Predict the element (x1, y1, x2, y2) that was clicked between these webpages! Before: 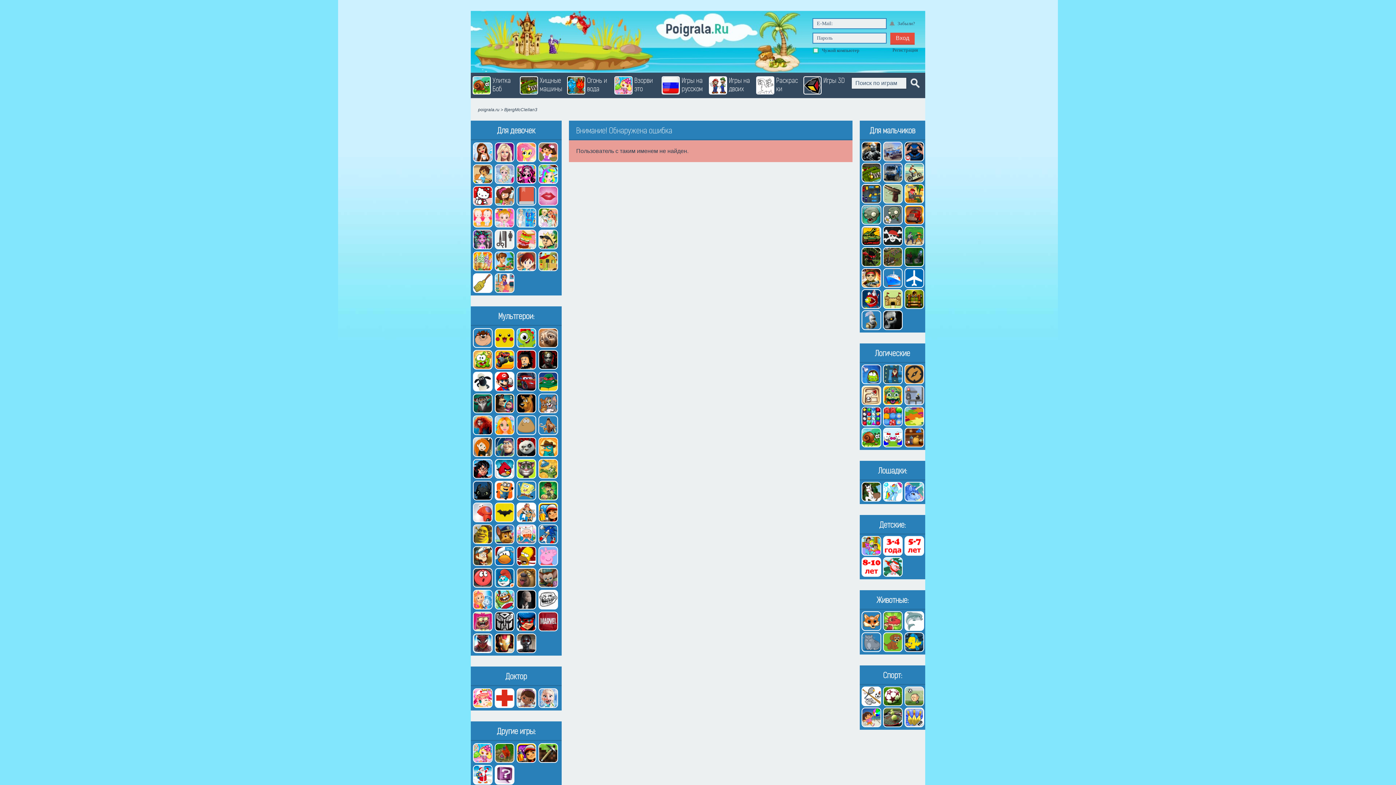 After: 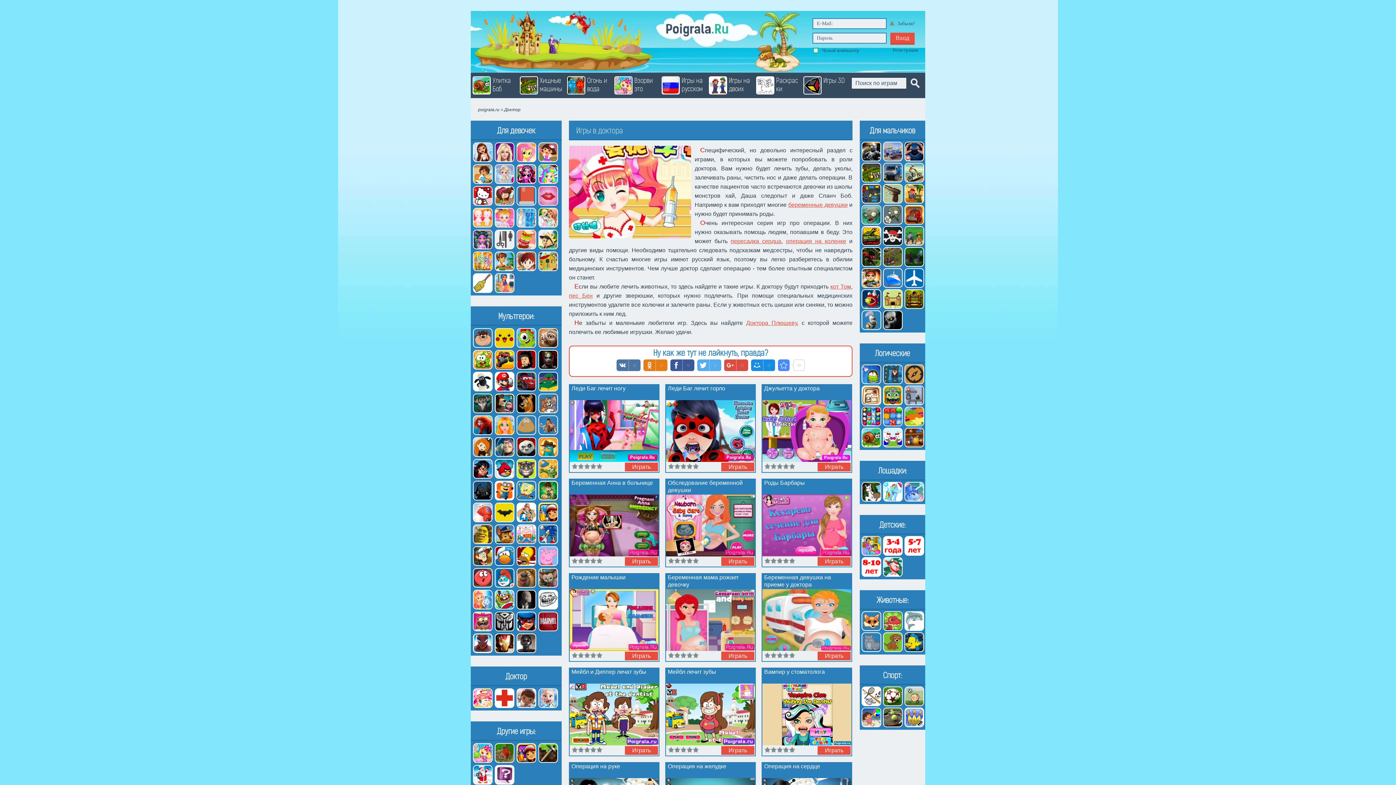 Action: bbox: (470, 686, 492, 708)